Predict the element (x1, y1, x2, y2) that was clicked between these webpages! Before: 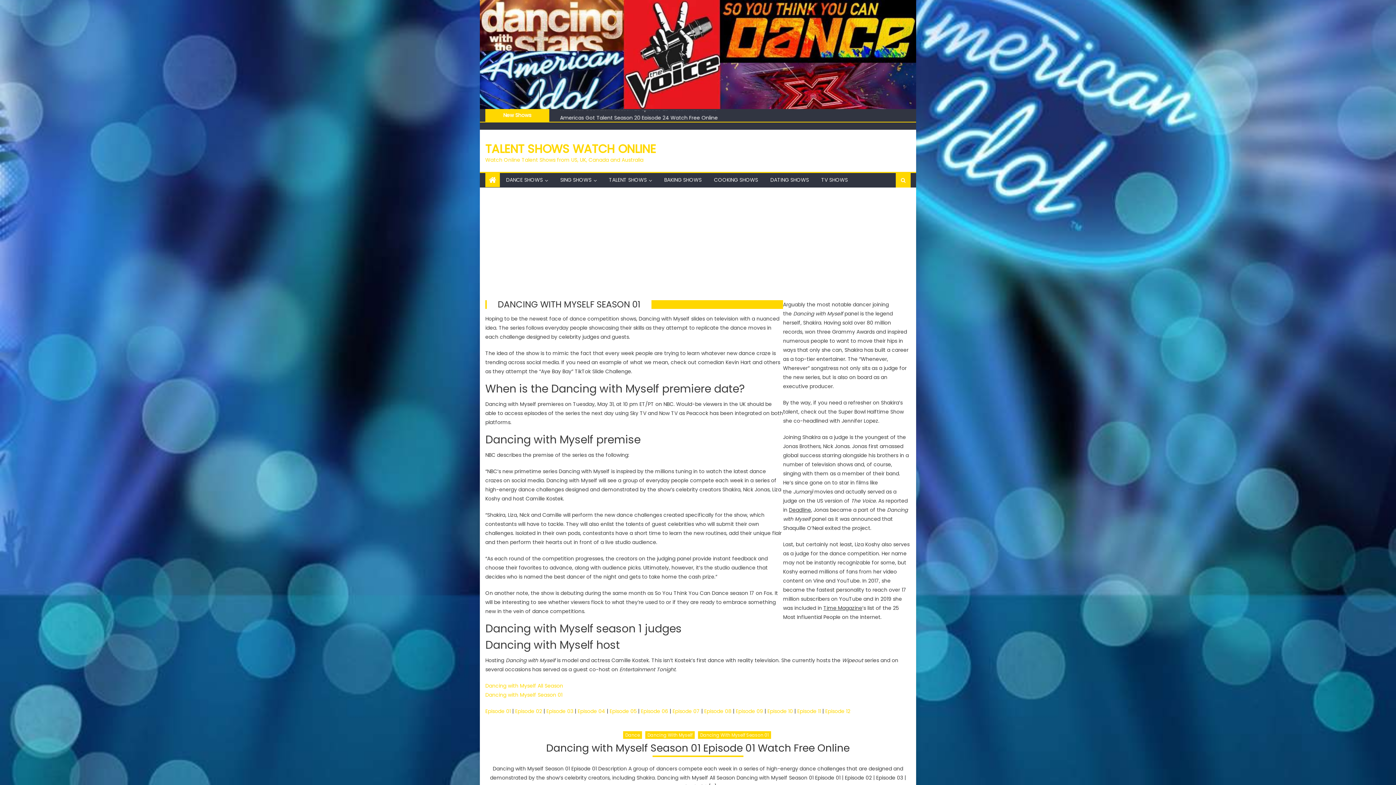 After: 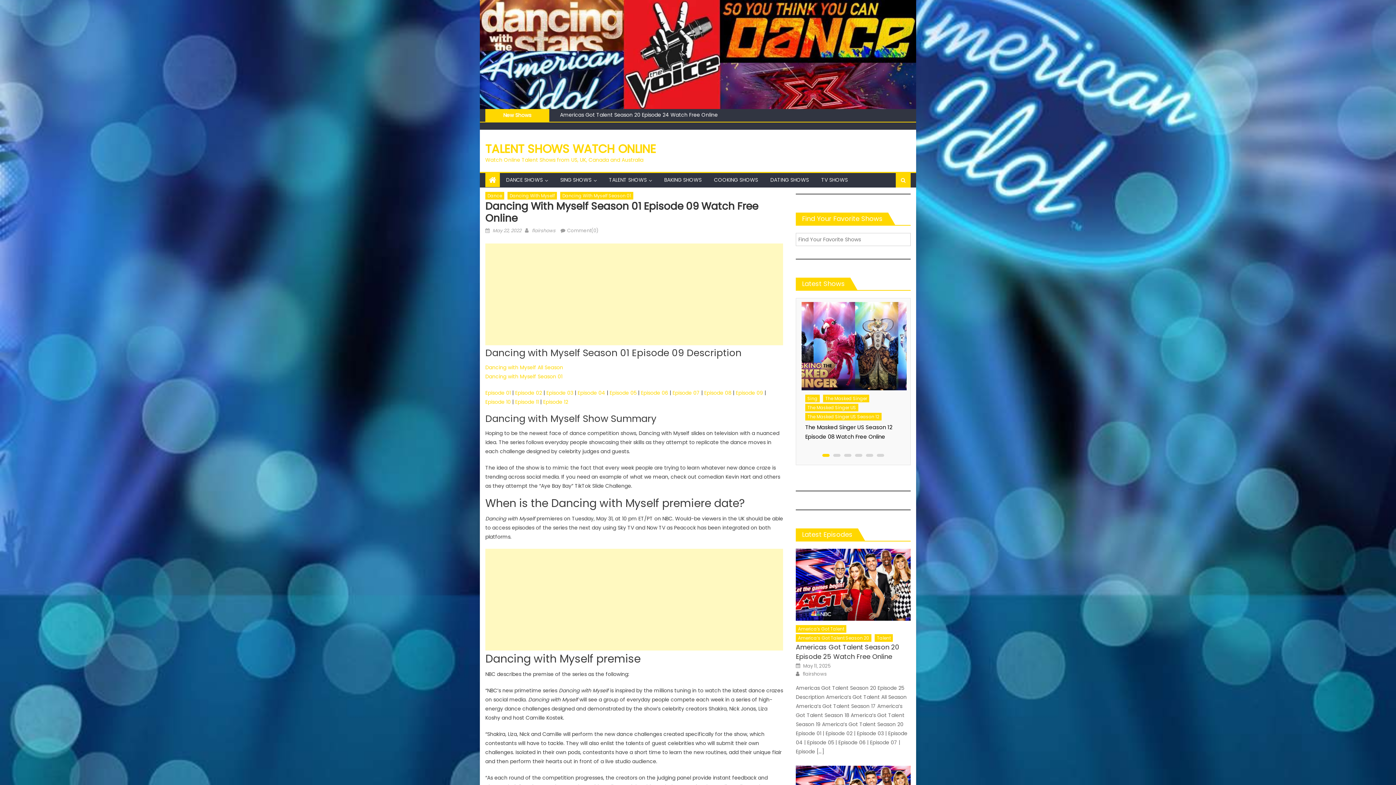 Action: label: Episode 09 bbox: (736, 708, 763, 715)